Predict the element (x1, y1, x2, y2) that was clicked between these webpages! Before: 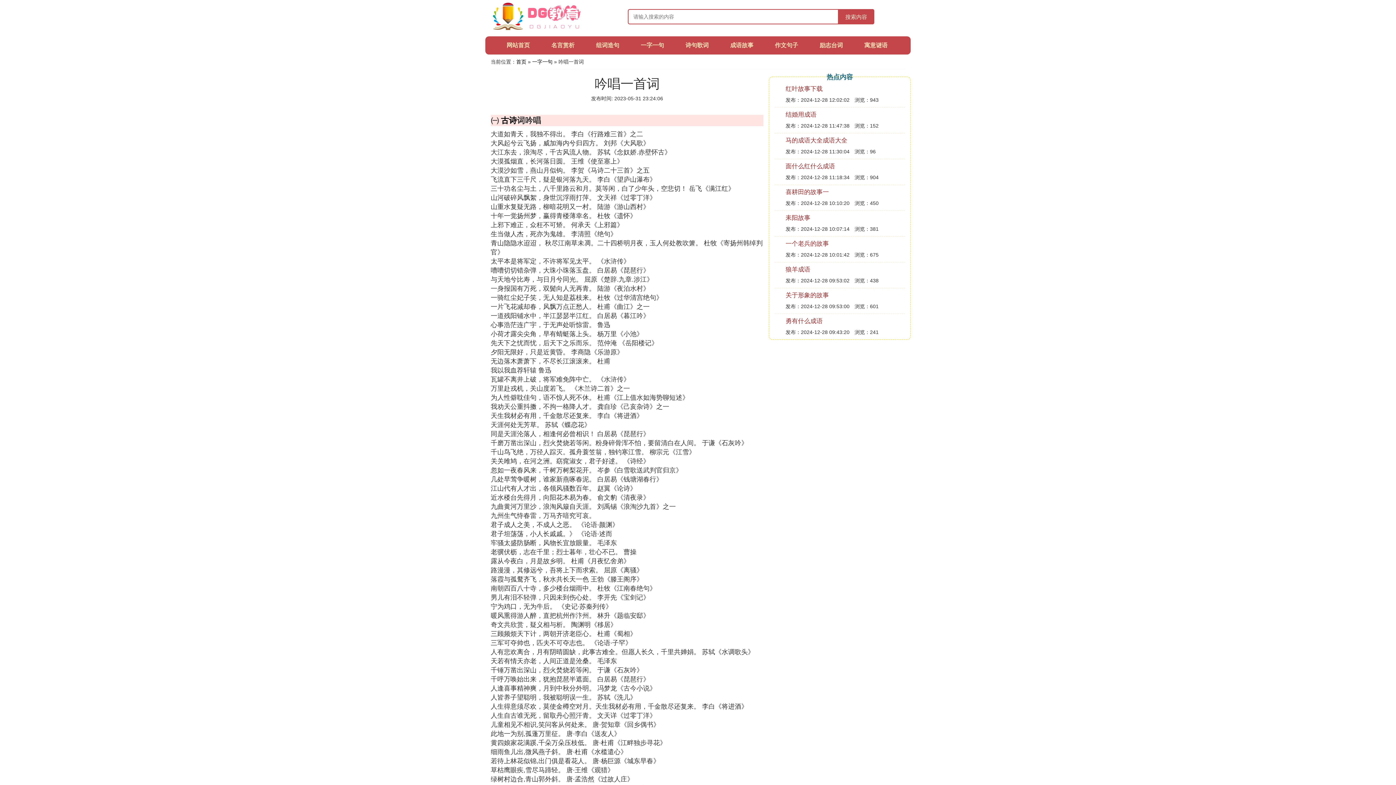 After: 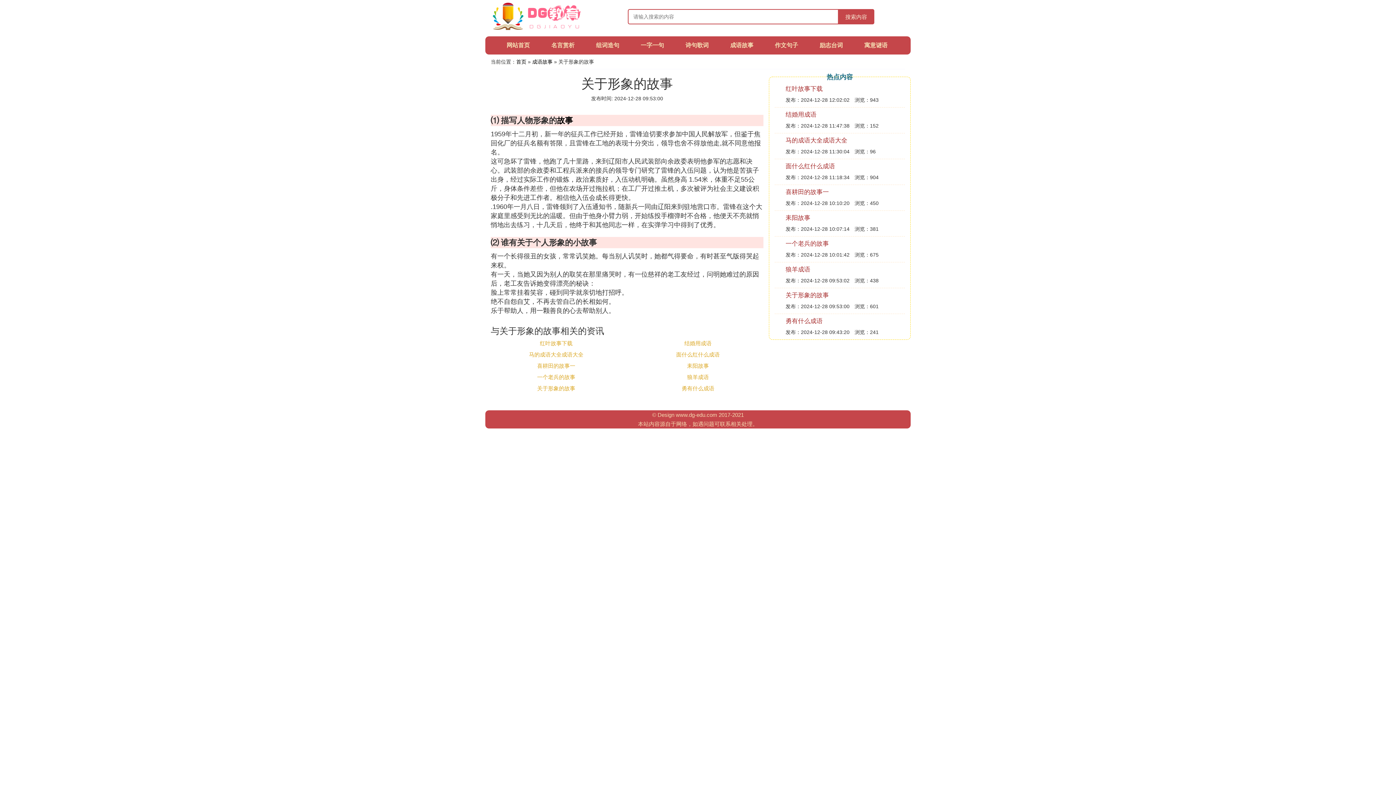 Action: bbox: (785, 292, 829, 298) label: 关于形象的故事